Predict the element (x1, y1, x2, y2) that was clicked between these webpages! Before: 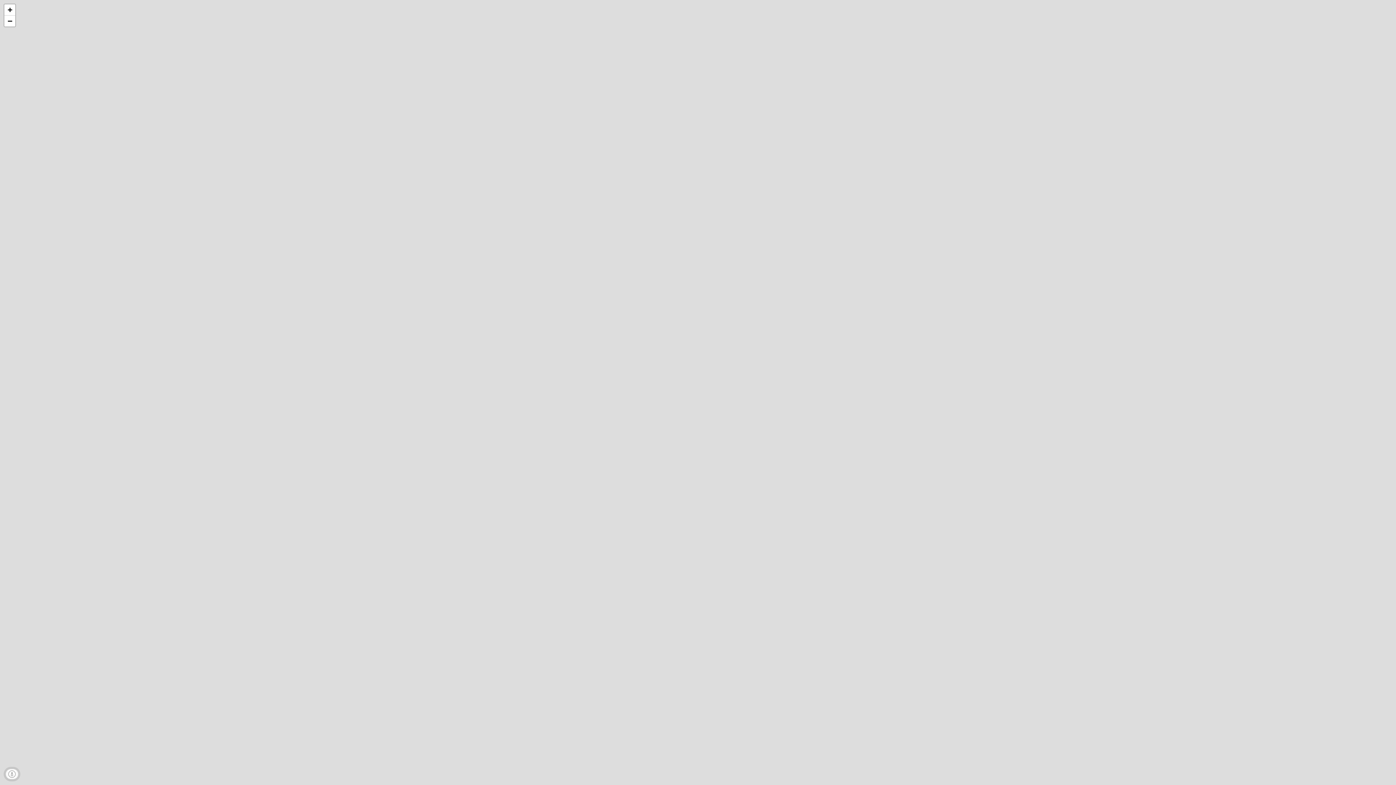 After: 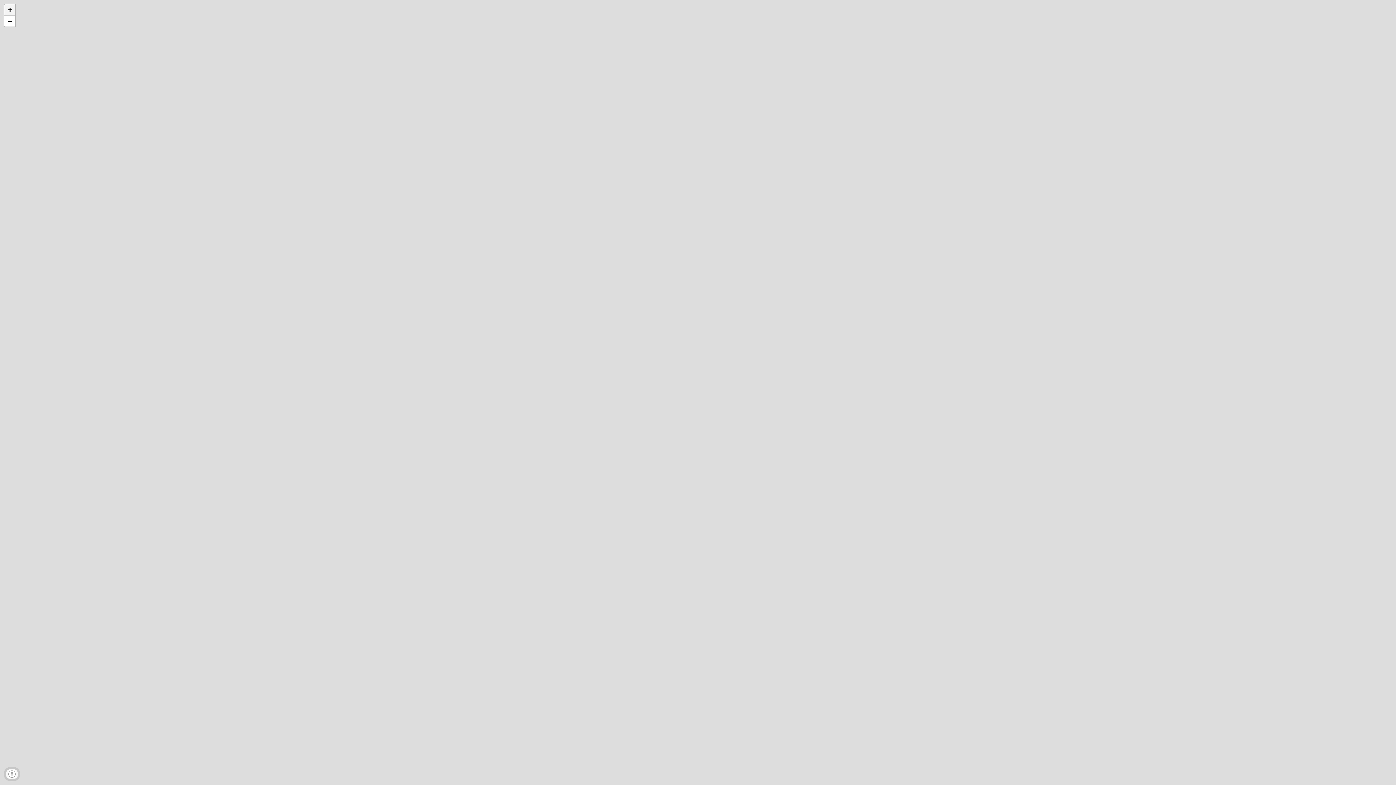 Action: label: Zoom in bbox: (4, 4, 15, 15)